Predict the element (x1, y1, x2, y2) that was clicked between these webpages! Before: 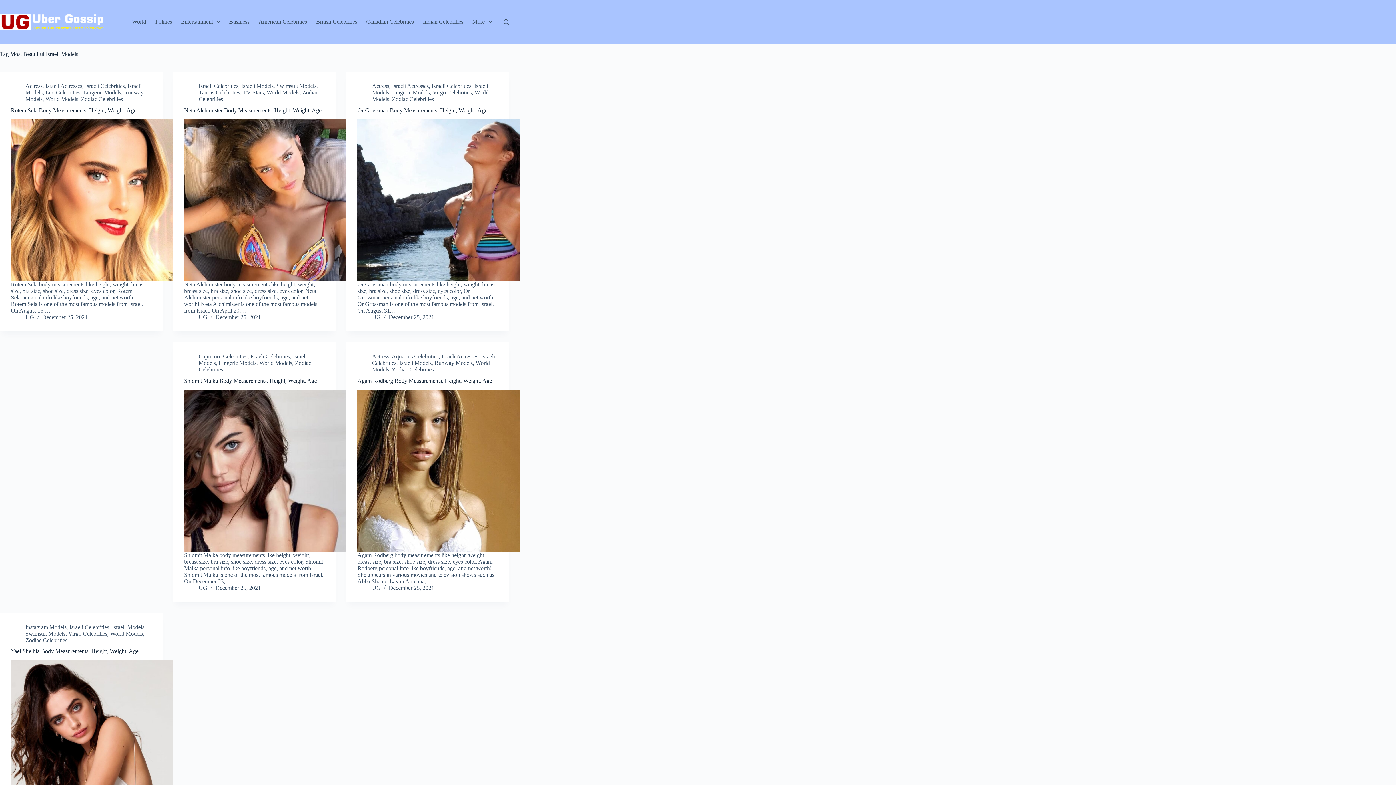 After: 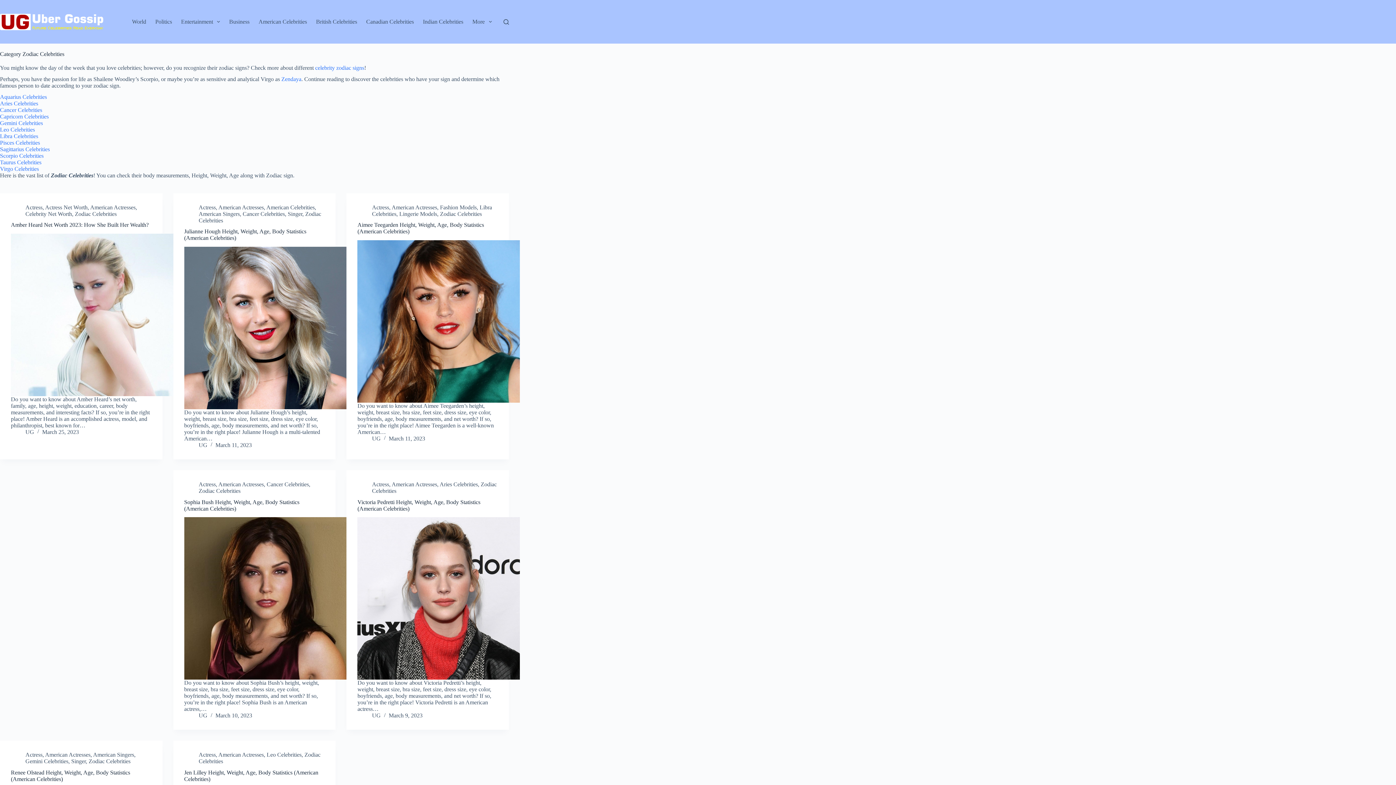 Action: label: Zodiac Celebrities bbox: (25, 637, 67, 643)